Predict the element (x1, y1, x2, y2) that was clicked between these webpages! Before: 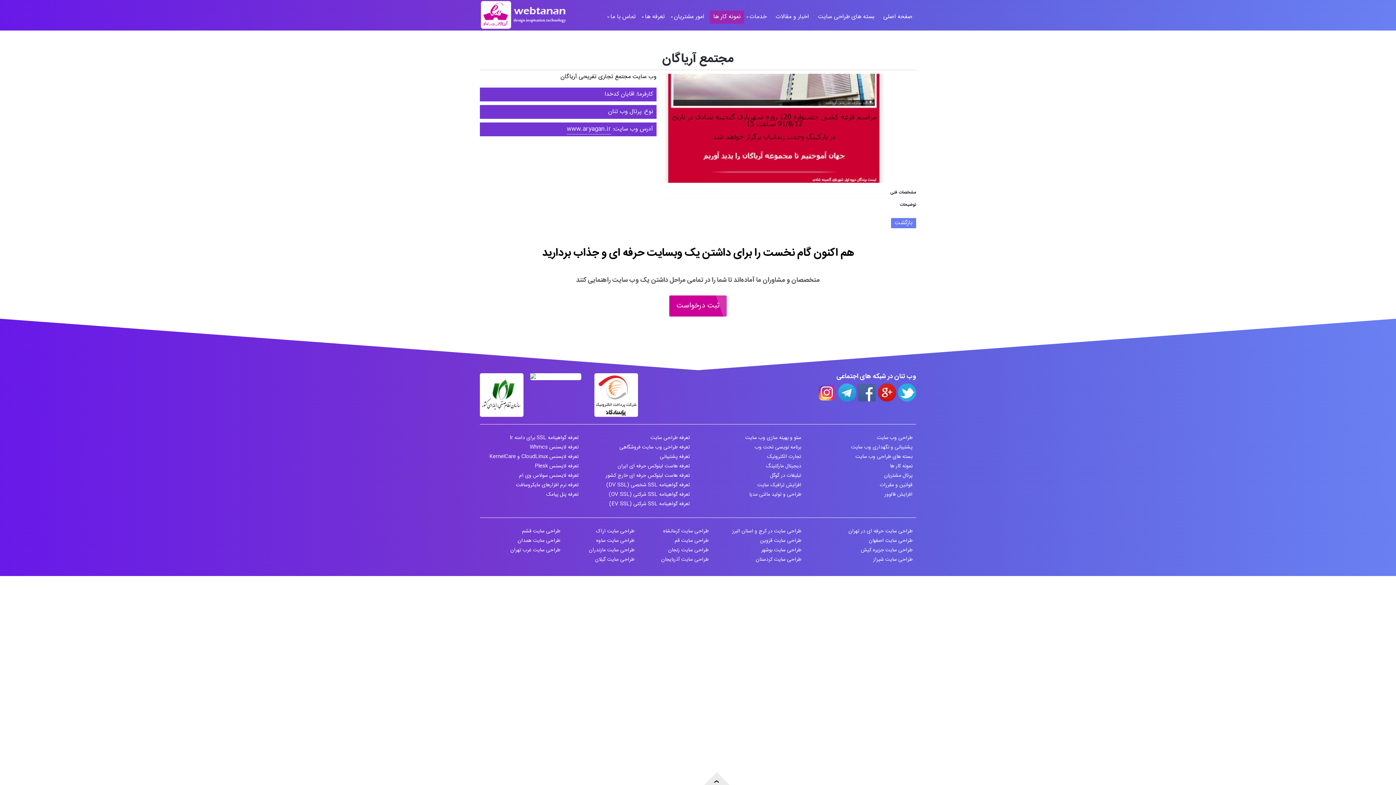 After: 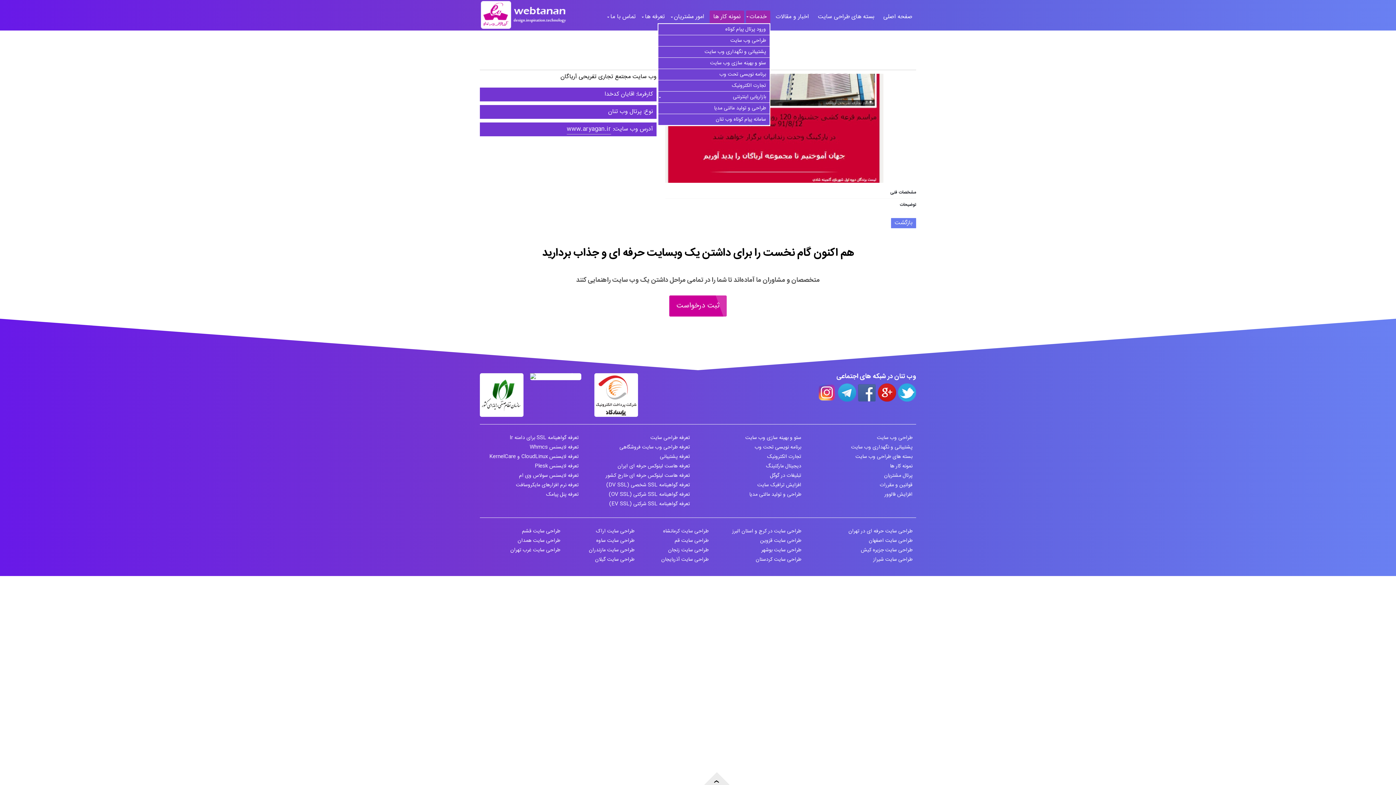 Action: label: خدمات
» bbox: (746, 10, 770, 23)